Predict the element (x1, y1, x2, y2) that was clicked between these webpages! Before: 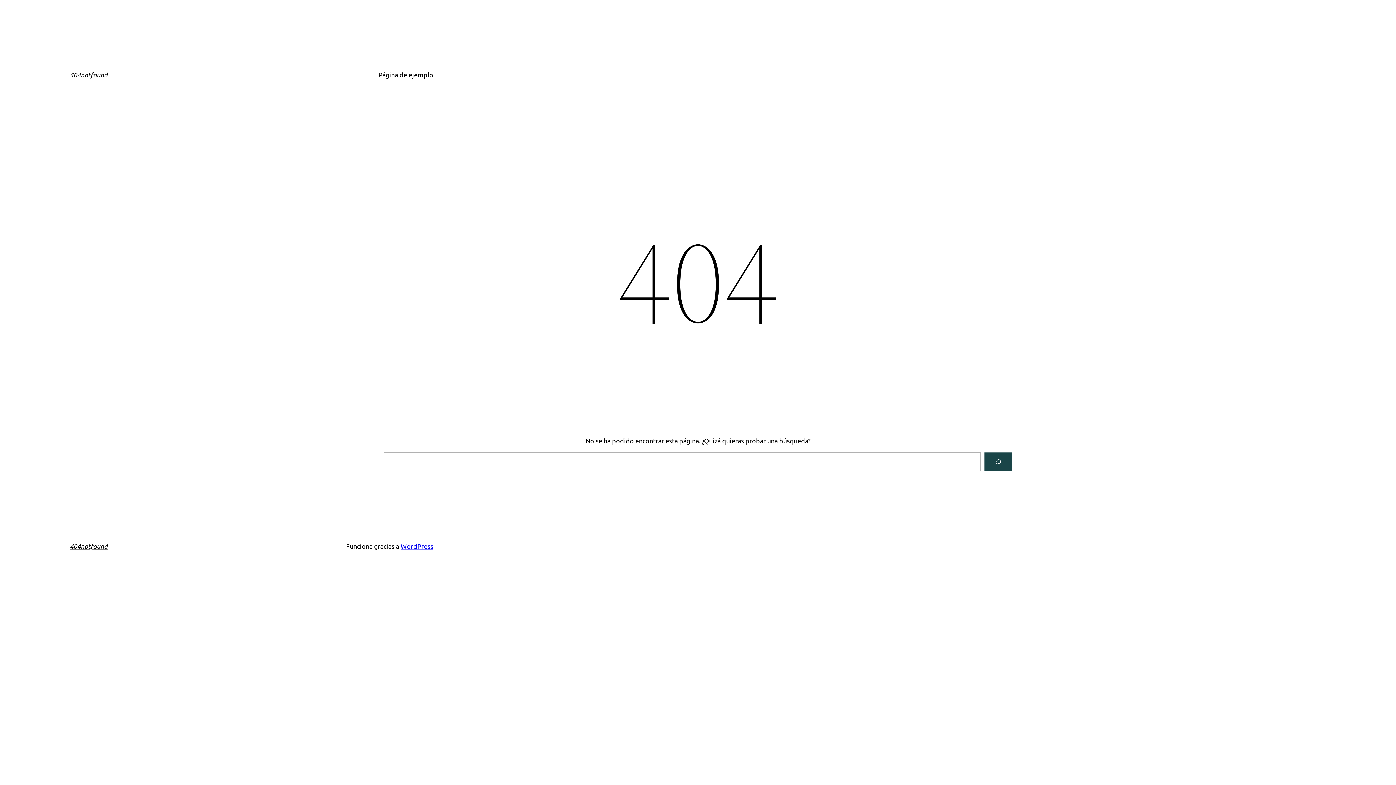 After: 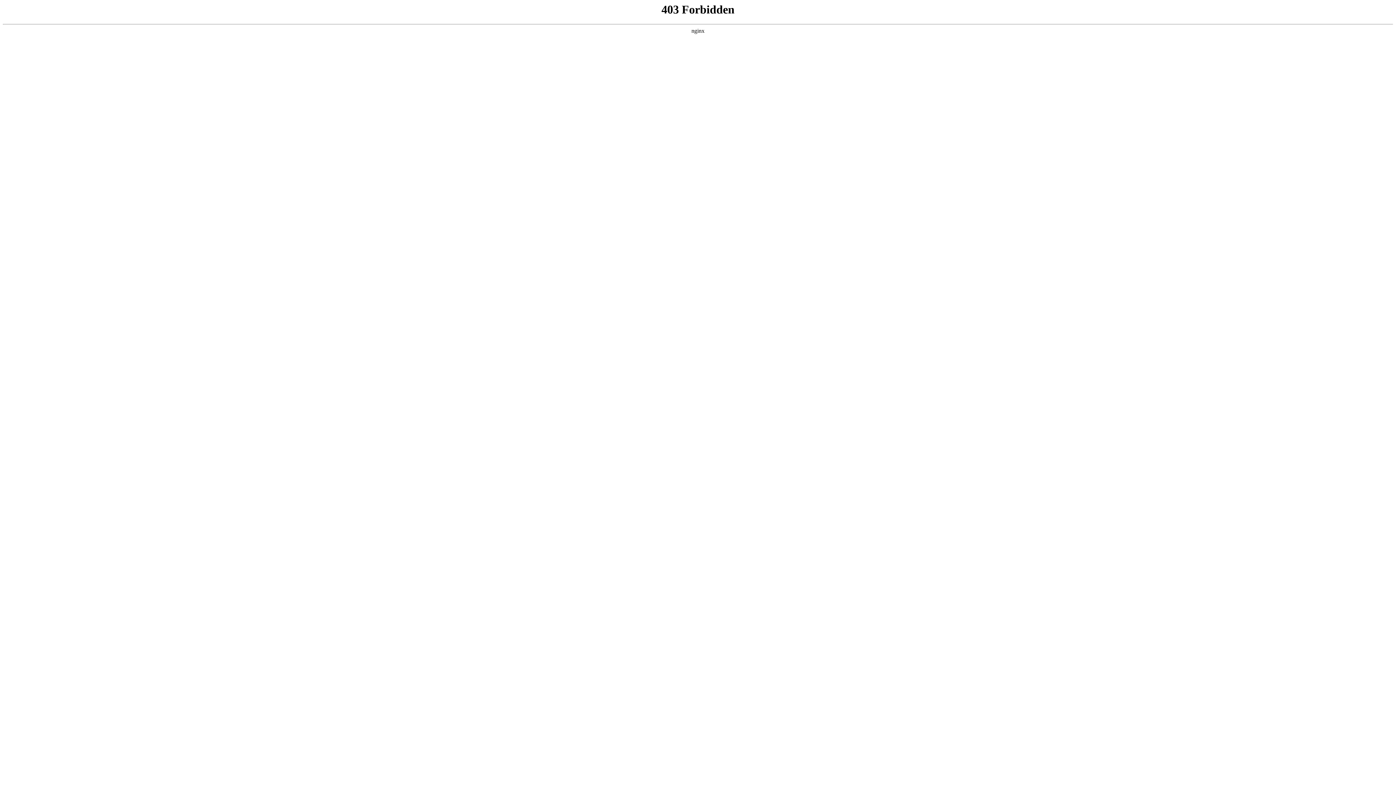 Action: label: WordPress bbox: (400, 542, 433, 550)